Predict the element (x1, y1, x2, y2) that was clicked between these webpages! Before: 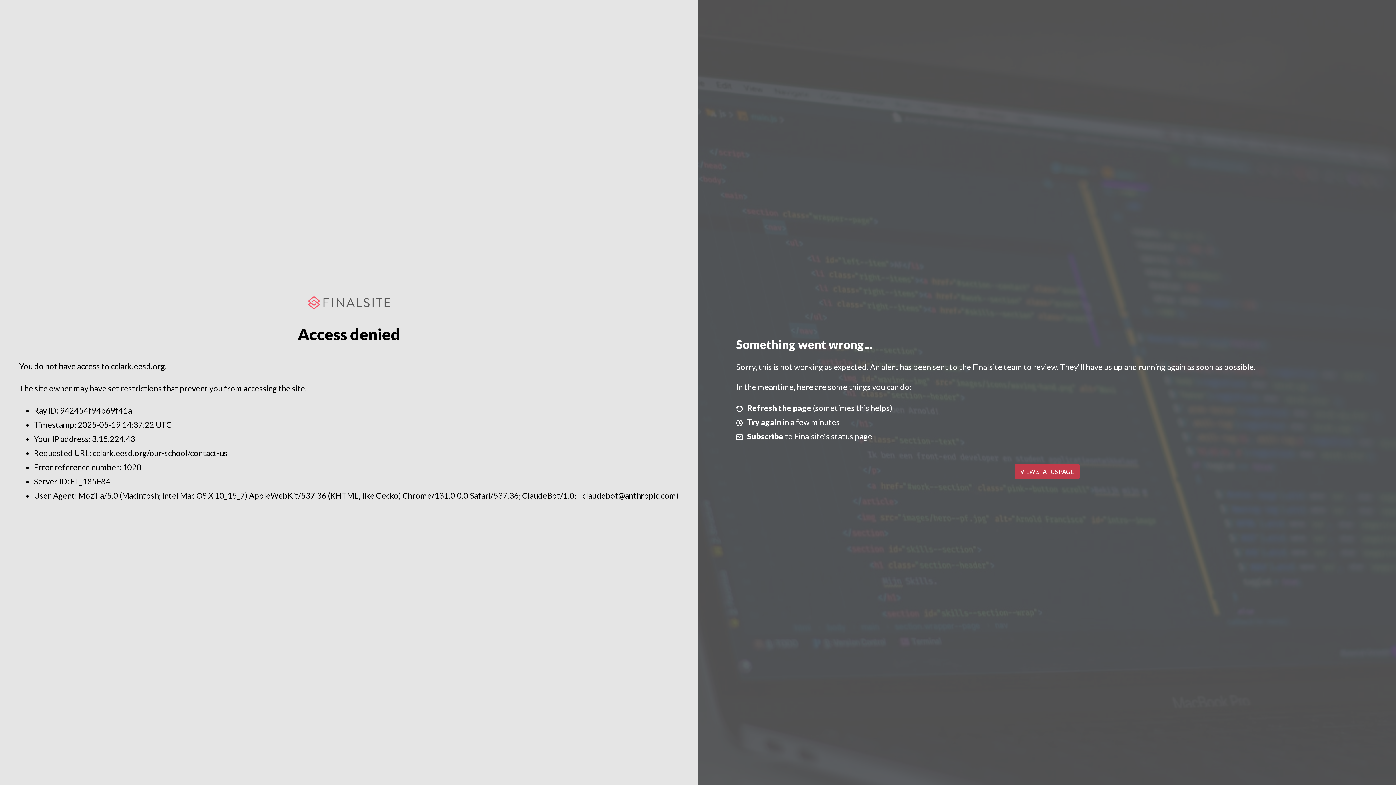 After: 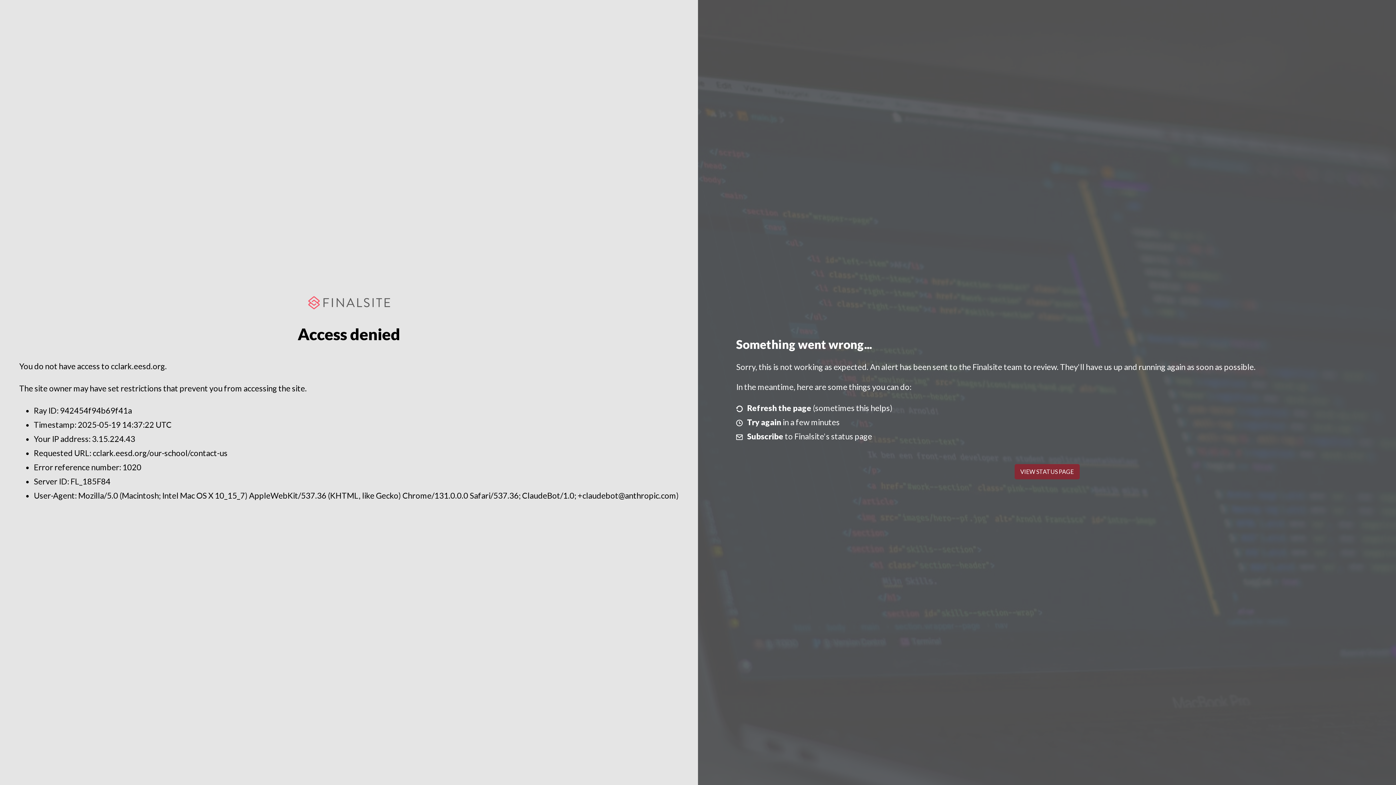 Action: bbox: (1014, 464, 1079, 479) label: VIEW STATUS PAGE